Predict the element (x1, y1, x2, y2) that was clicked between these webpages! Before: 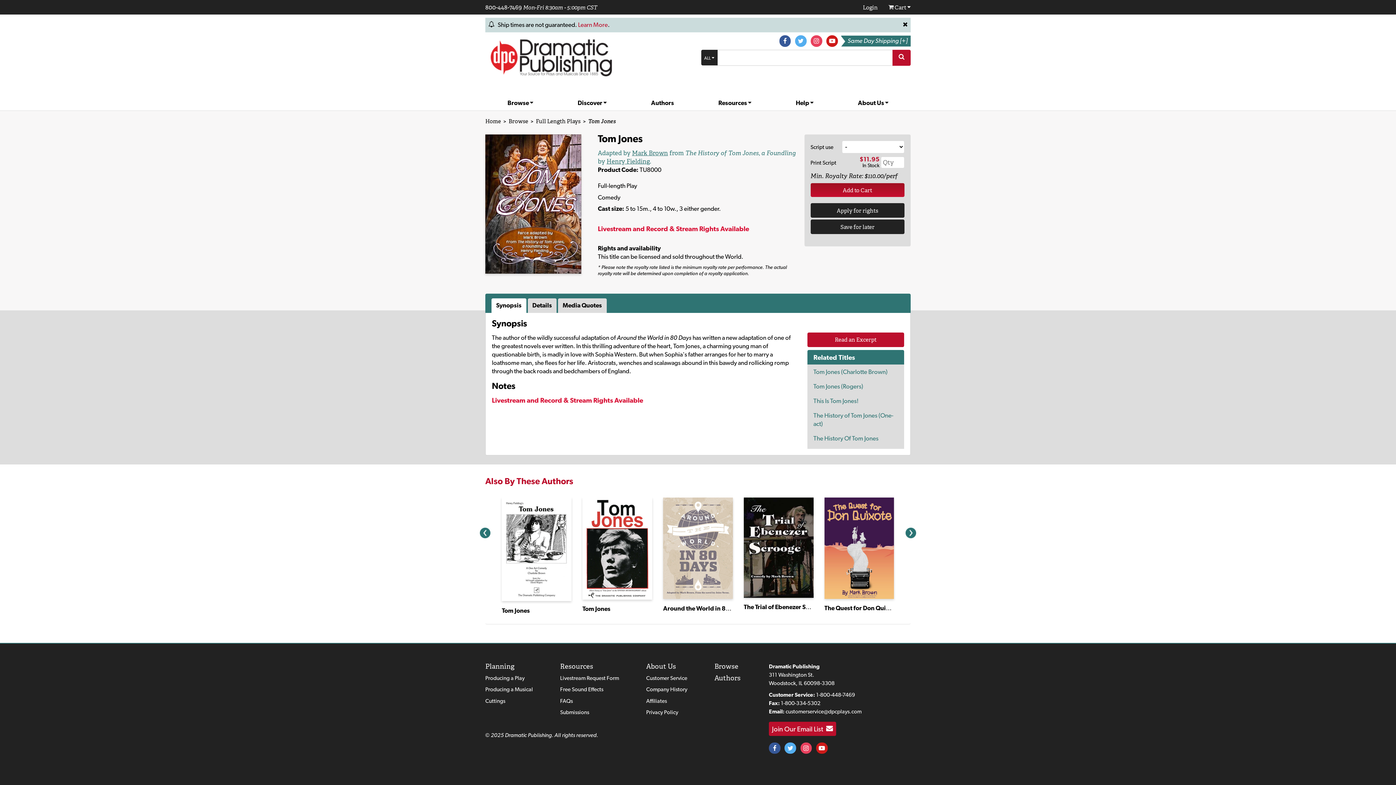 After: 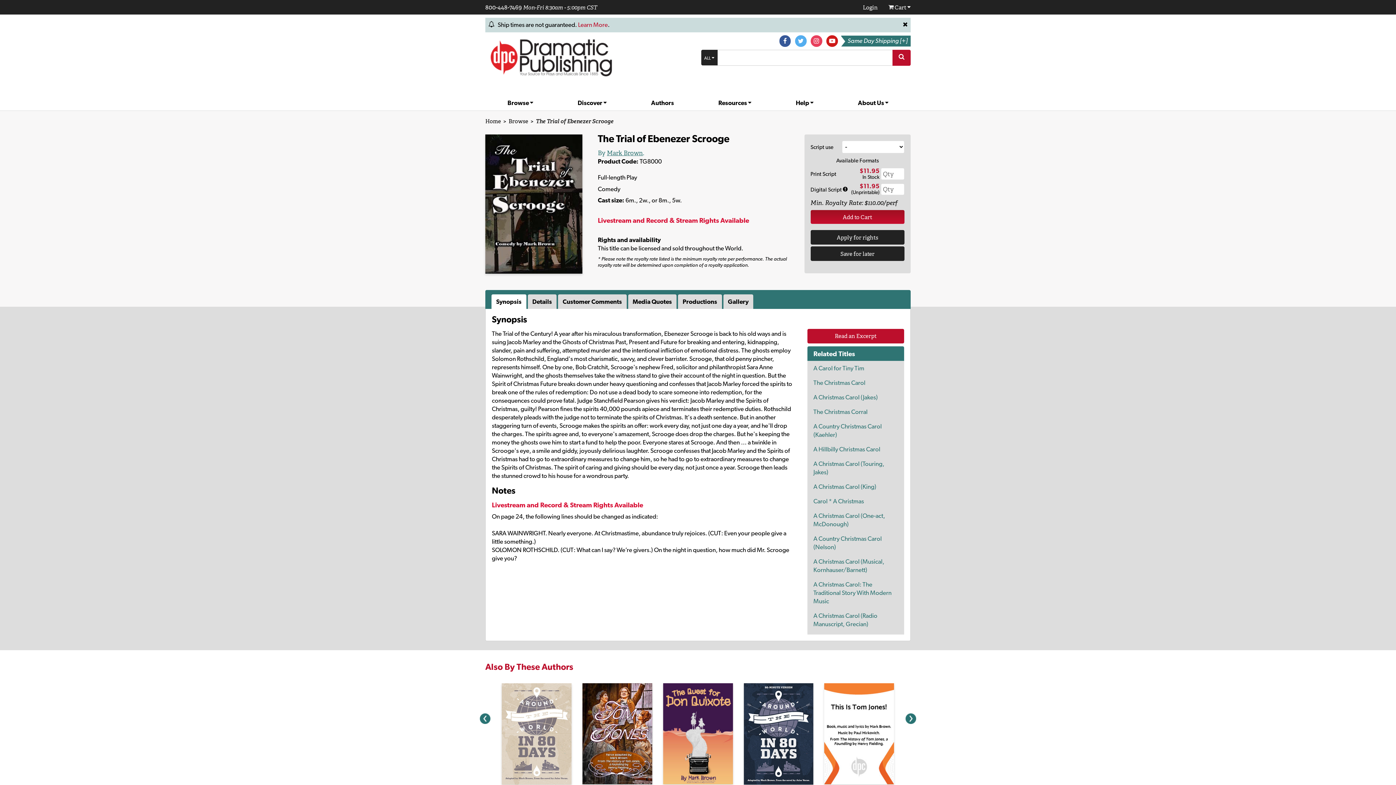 Action: bbox: (743, 603, 825, 610) label: The Trial of Ebenezer Scrooge